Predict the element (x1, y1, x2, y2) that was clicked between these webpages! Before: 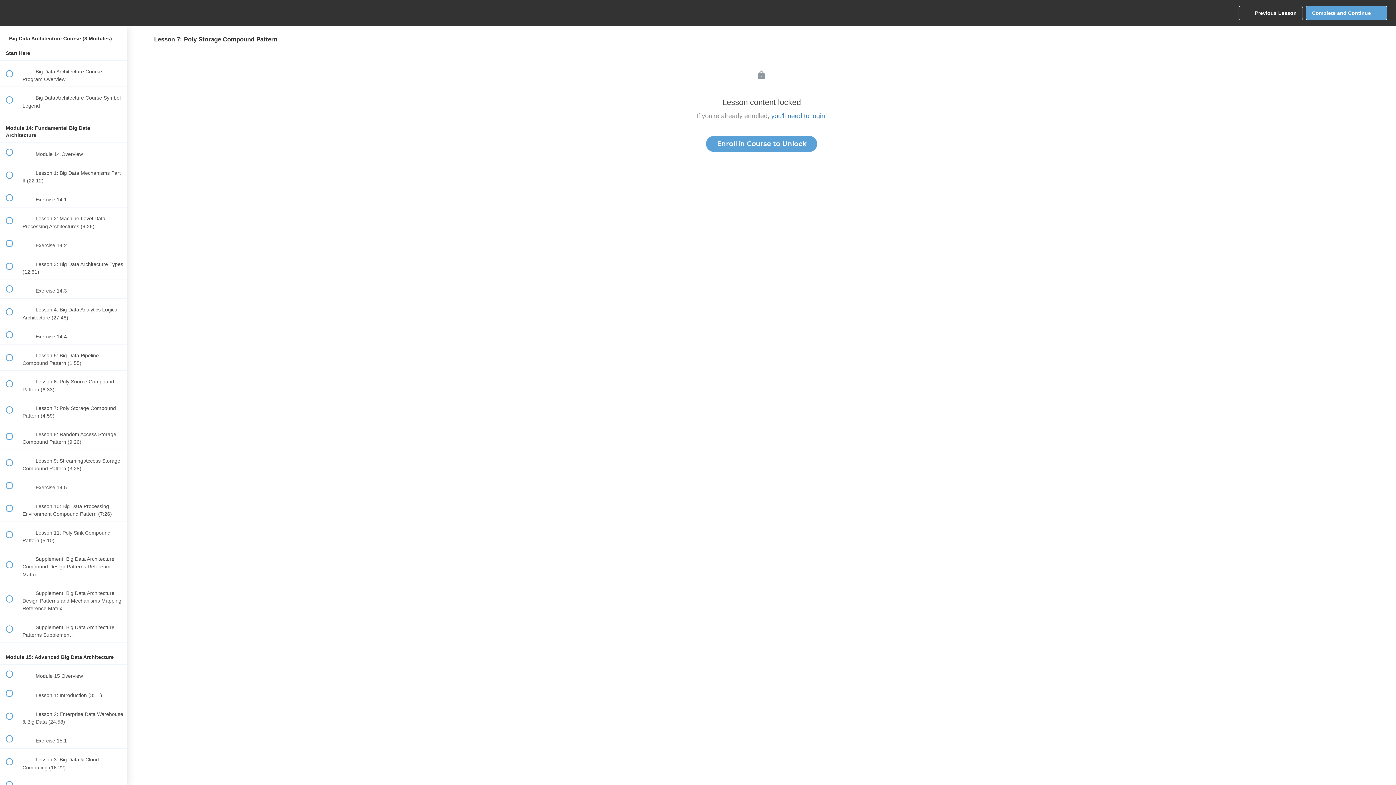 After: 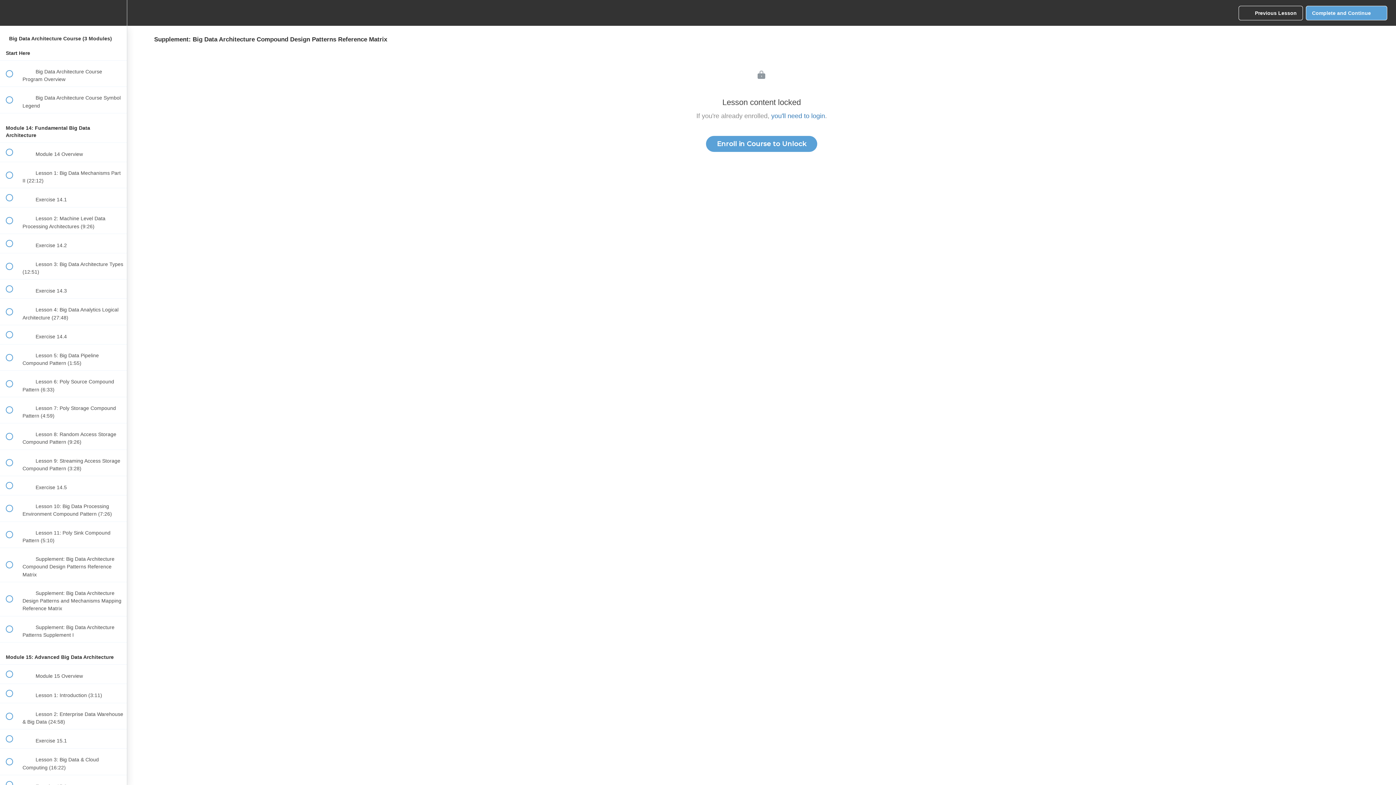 Action: label:  
 Supplement: Big Data Architecture Compound Design Patterns Reference Matrix bbox: (0, 548, 126, 582)